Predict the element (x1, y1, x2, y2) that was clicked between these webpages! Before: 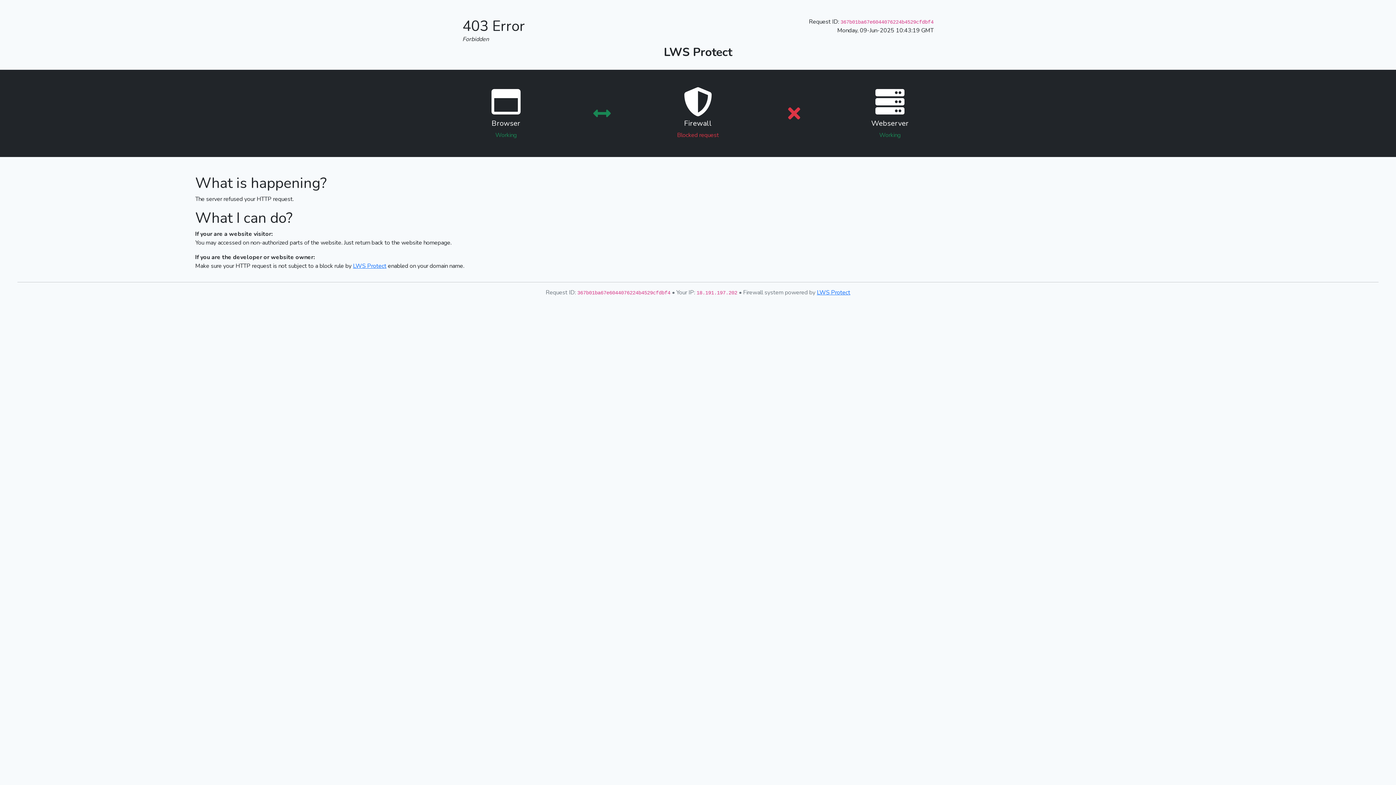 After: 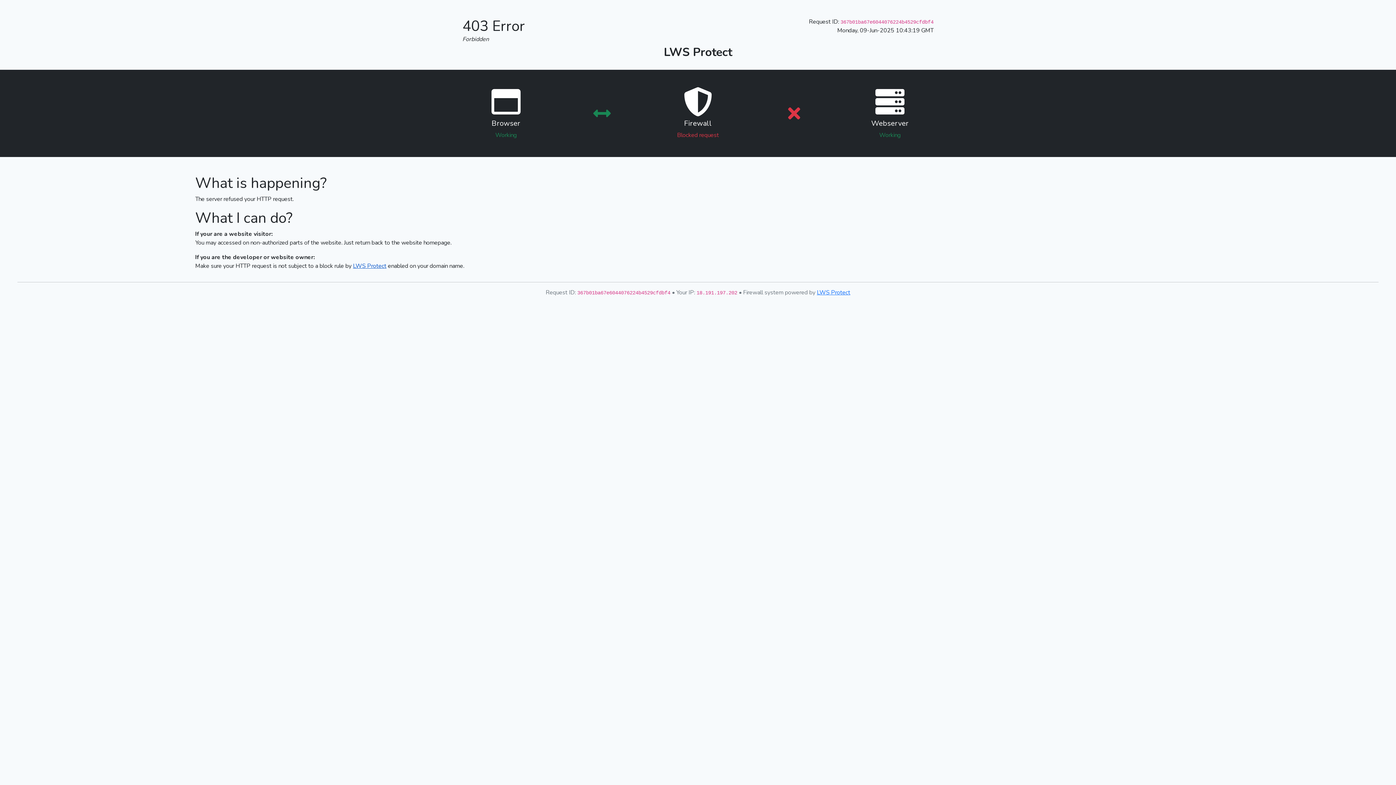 Action: label: LWS Protect bbox: (353, 262, 386, 270)